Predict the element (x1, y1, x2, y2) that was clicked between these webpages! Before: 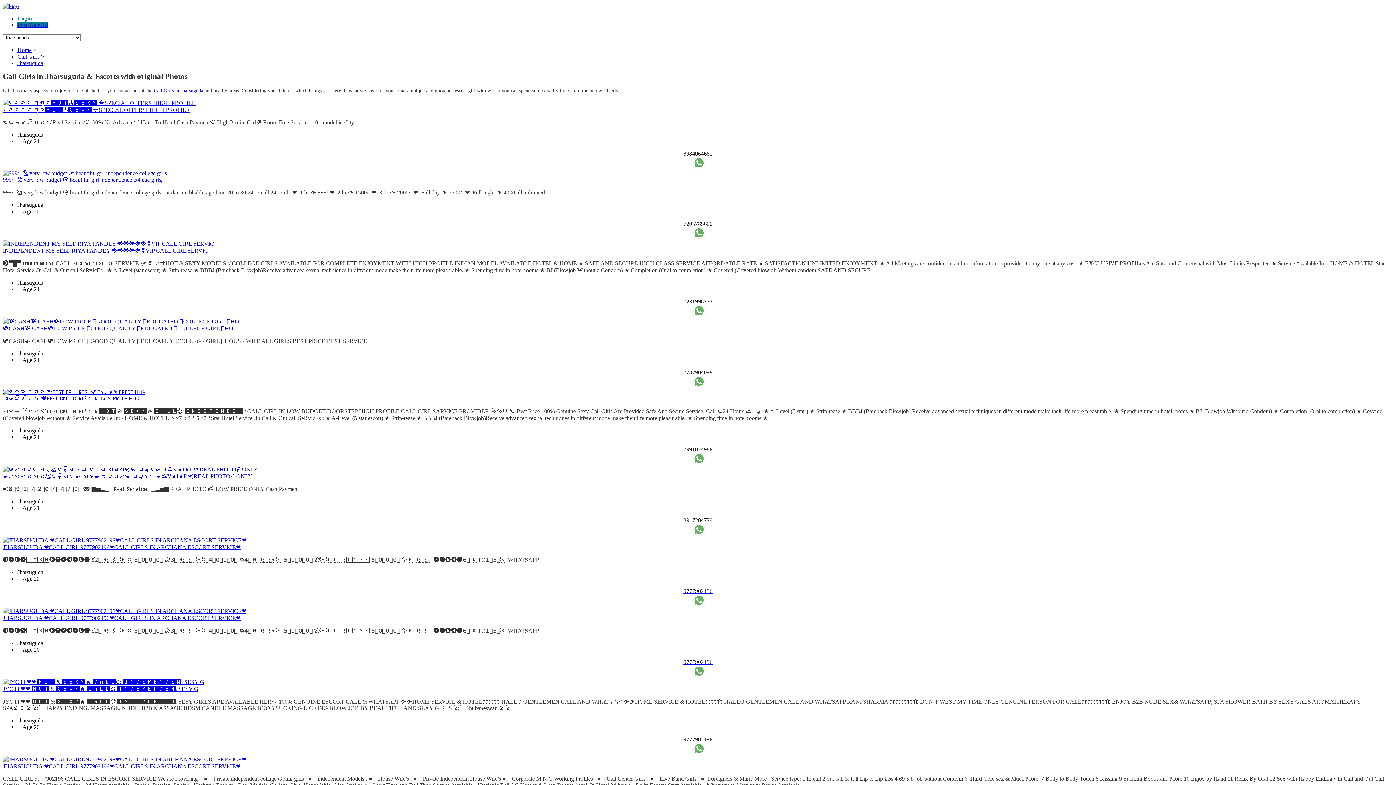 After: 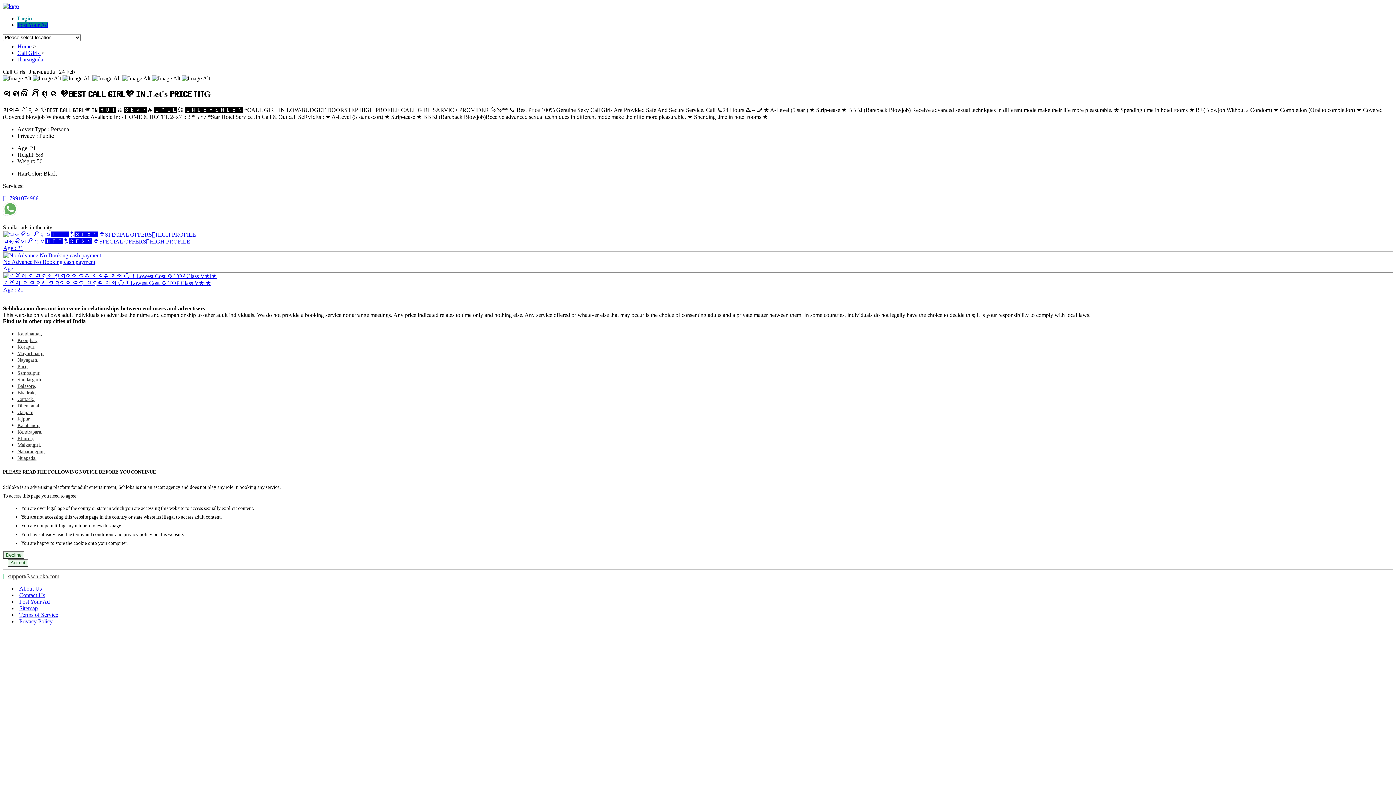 Action: label: ସୋନାଲି ମିଶ୍ର 💜𝐁𝐄𝐒𝐓 𝐂𝐀𝐋𝐋 𝐆𝐈𝐑𝐋💜 𝐈𝐍 .Let's 𝐏𝐑𝐈𝐂𝐄 HIG bbox: (2, 395, 139, 401)